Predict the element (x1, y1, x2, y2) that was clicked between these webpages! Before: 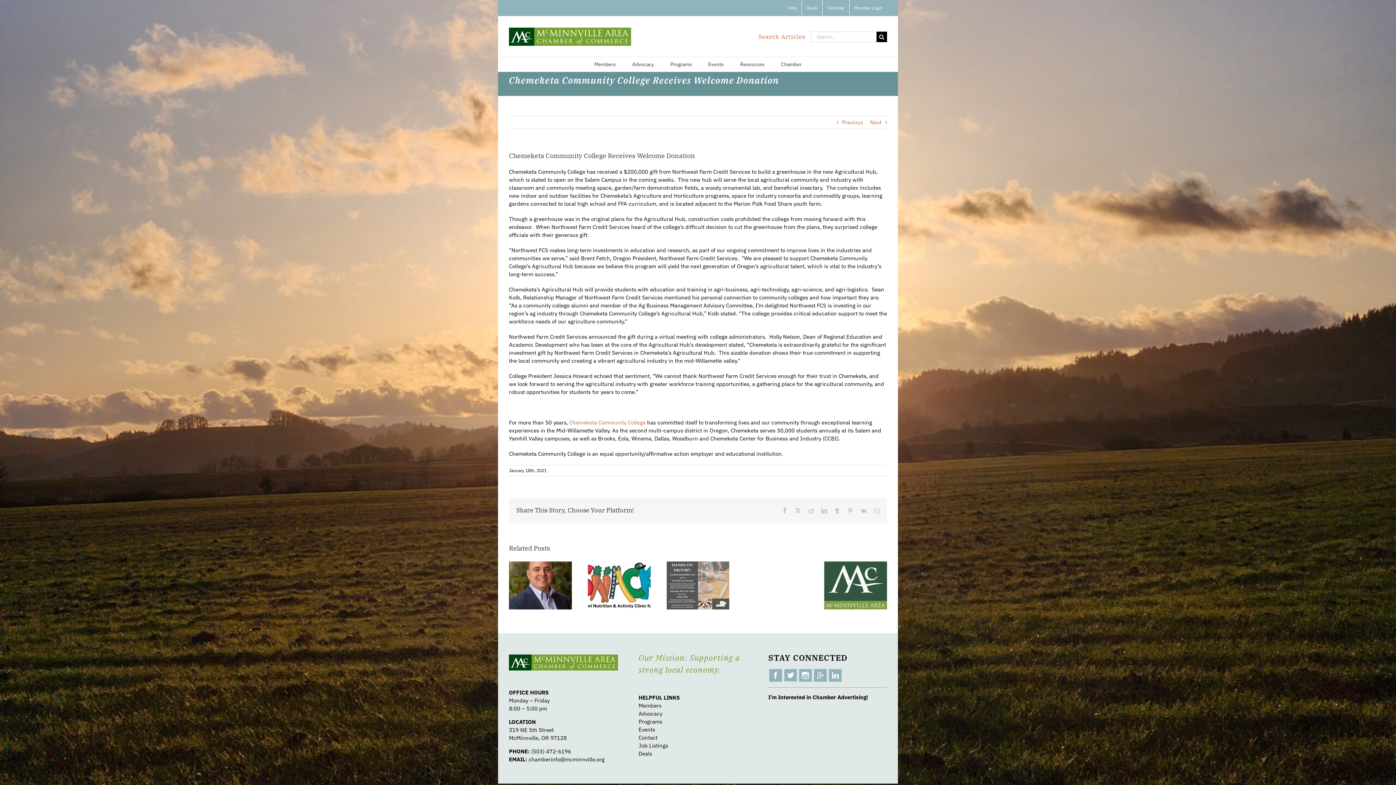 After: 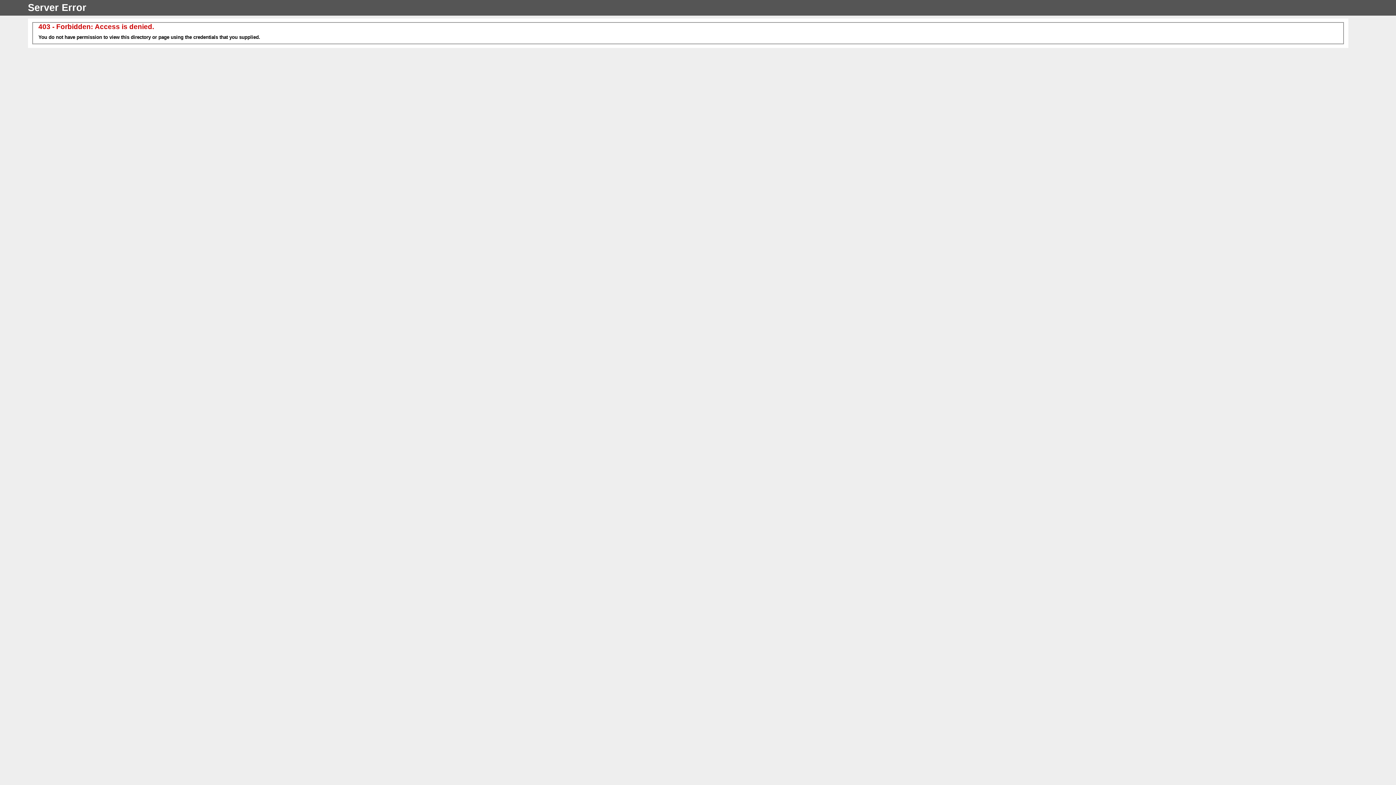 Action: bbox: (782, 0, 801, 16) label: Jobs